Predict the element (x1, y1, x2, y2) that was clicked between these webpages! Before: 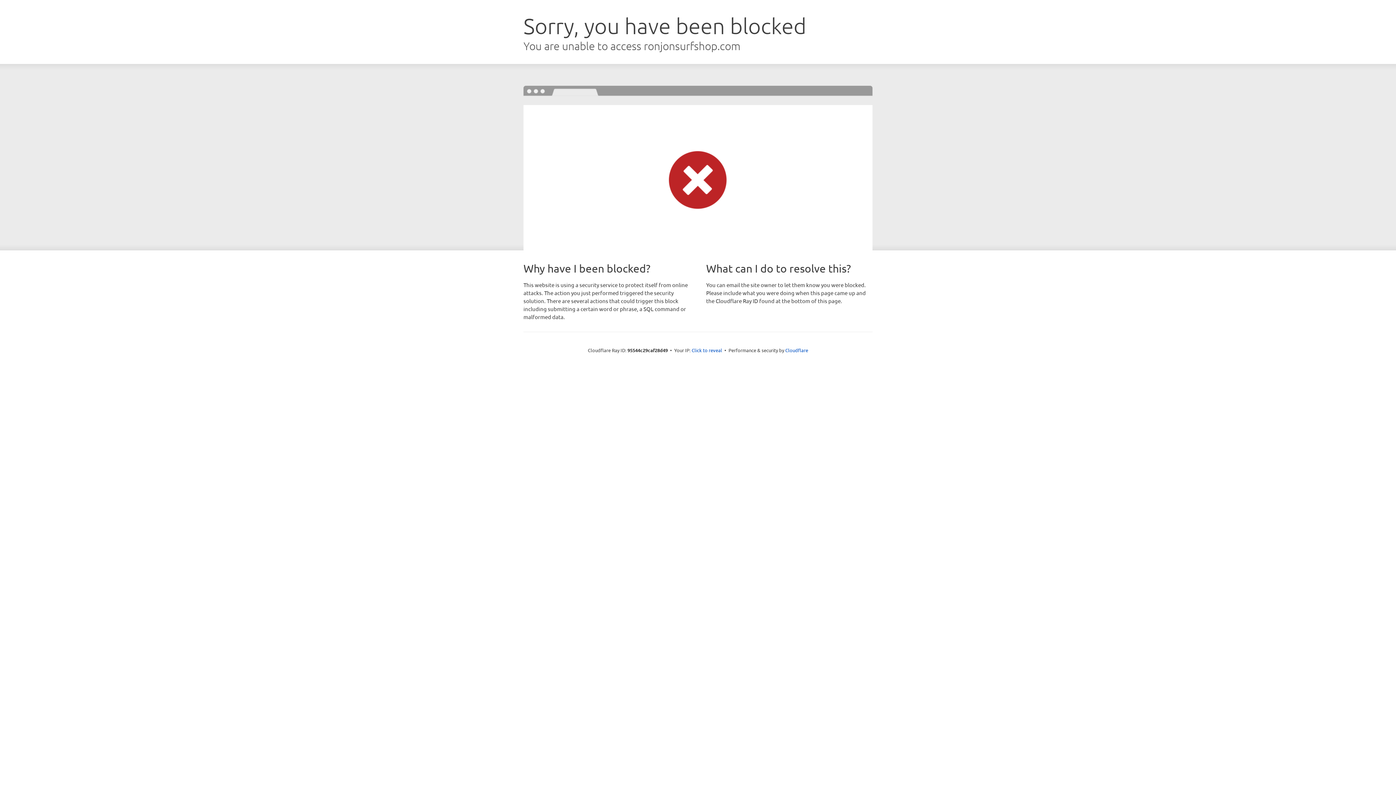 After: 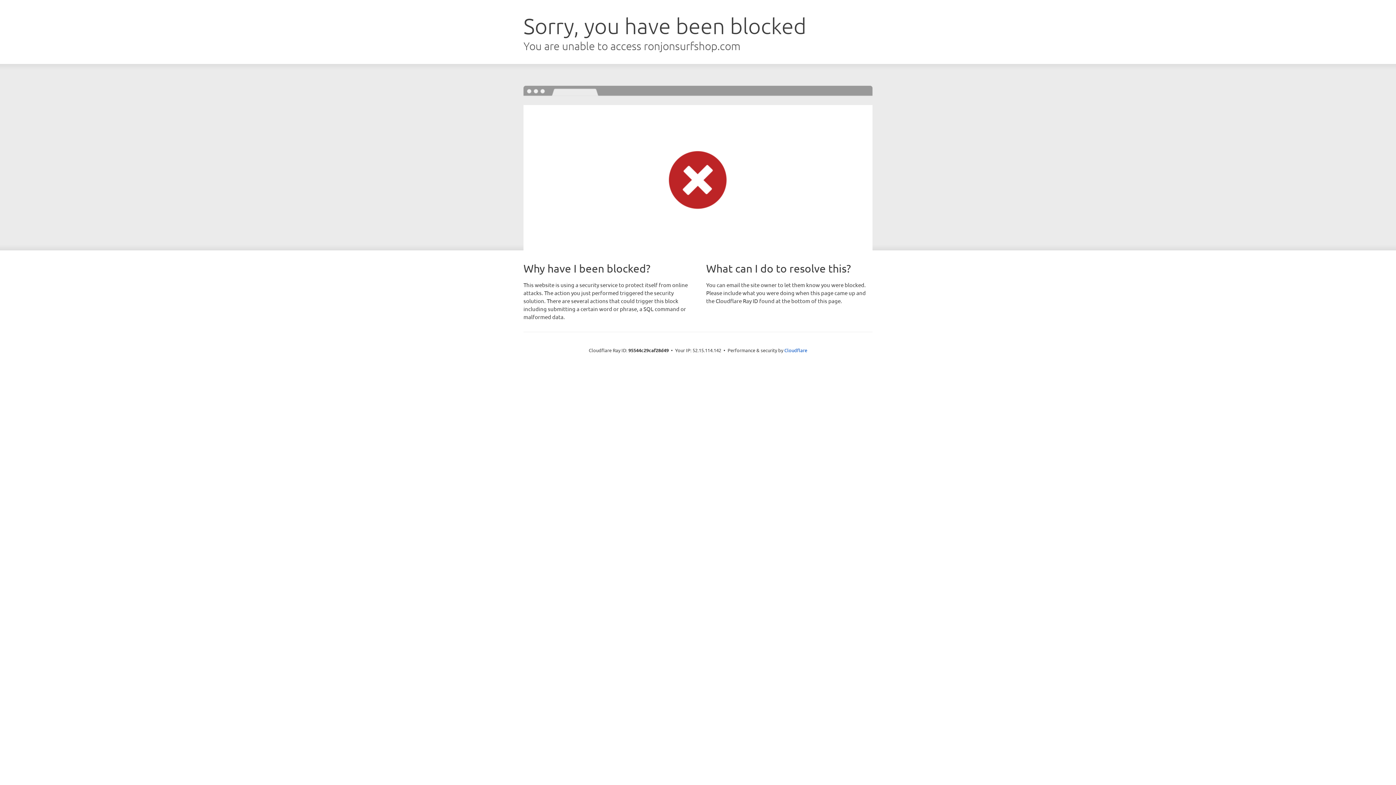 Action: label: Click to reveal bbox: (691, 346, 722, 353)